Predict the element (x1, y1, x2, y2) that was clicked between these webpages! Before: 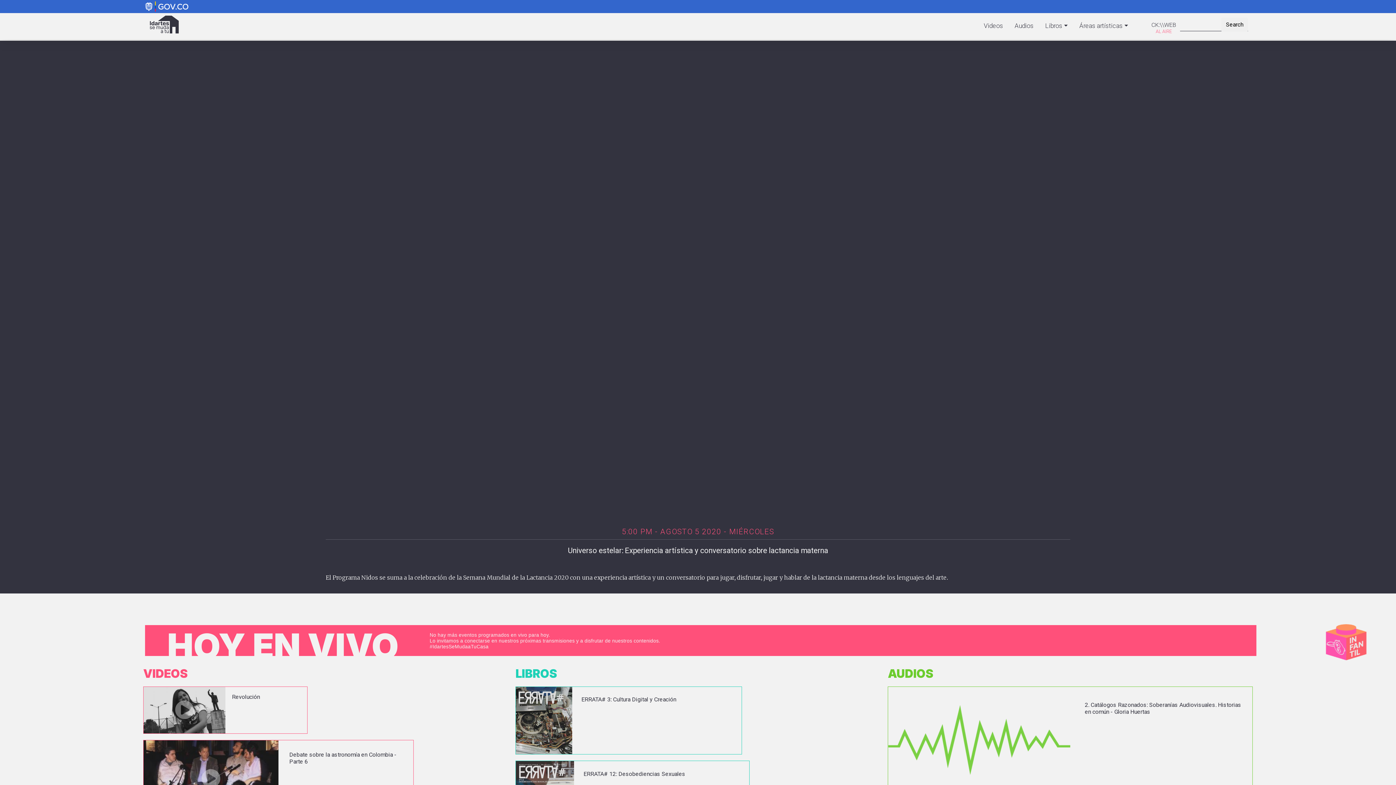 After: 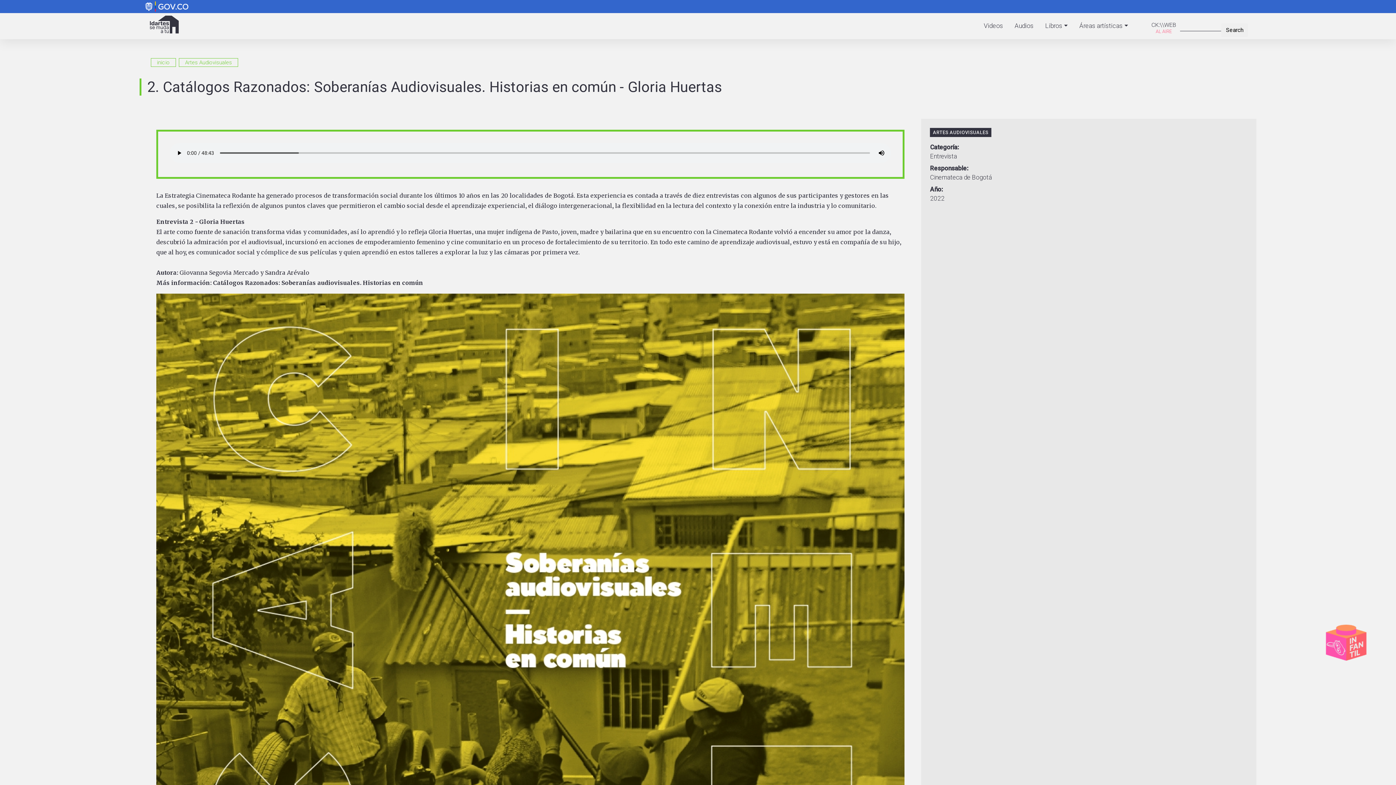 Action: label: vista bbox: (888, 687, 1252, 794)